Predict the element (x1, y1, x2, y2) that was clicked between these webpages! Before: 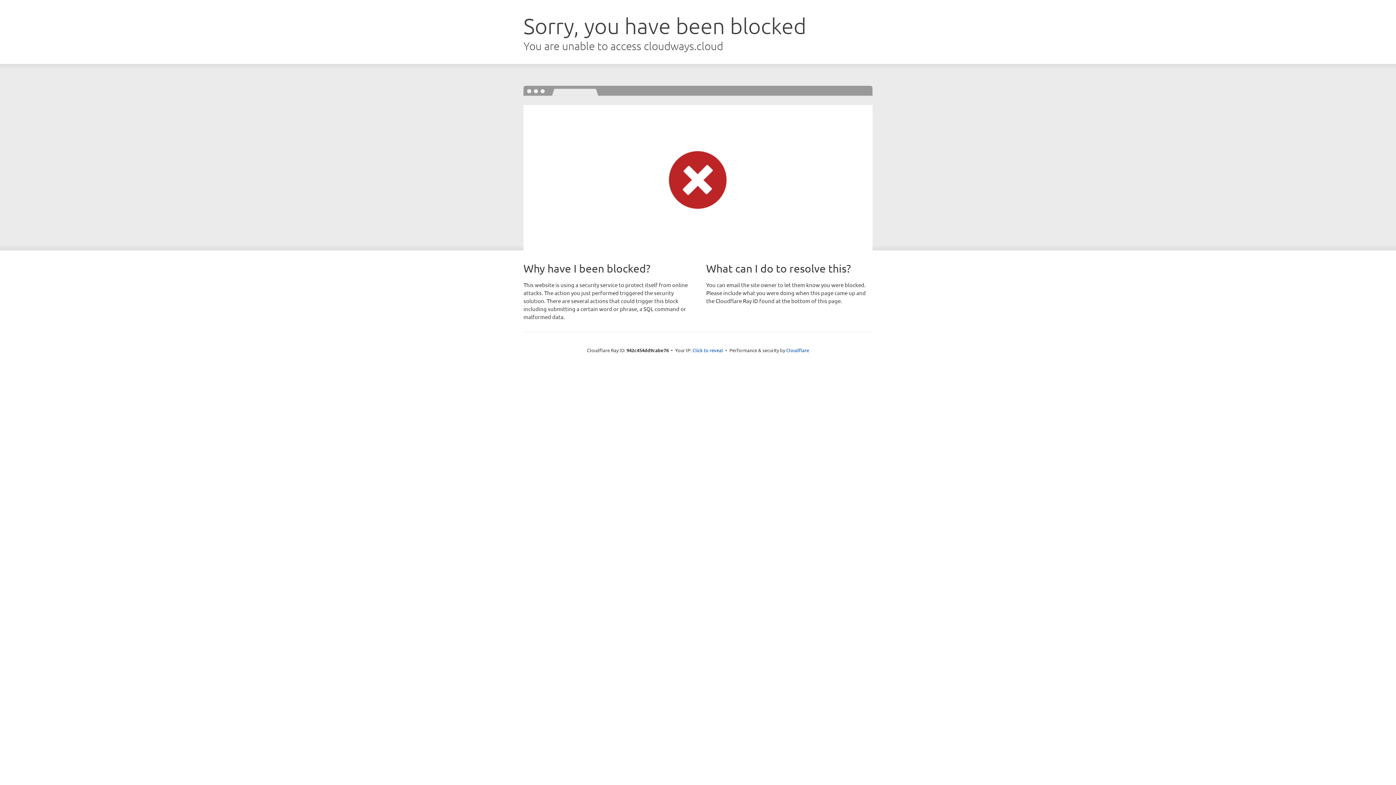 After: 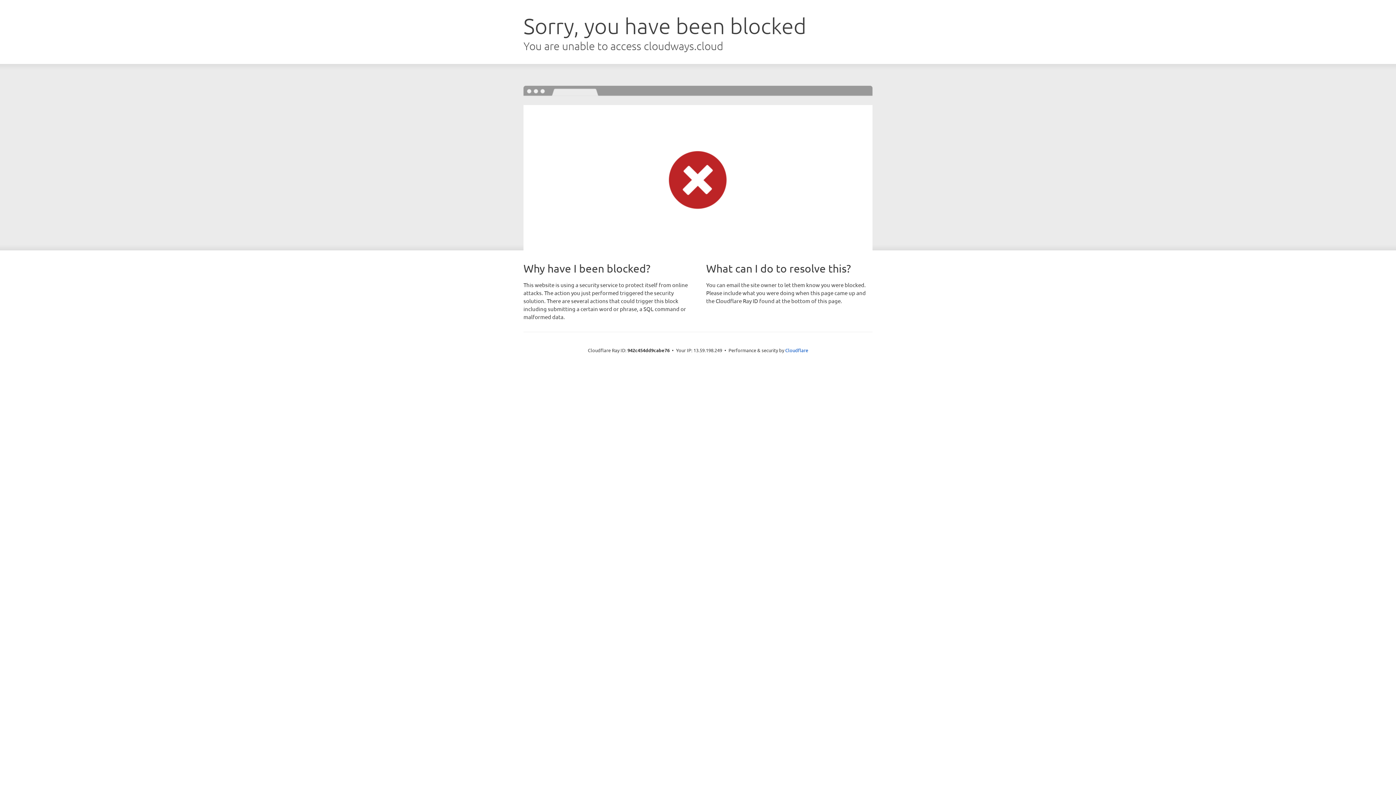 Action: bbox: (692, 346, 723, 353) label: Click to reveal